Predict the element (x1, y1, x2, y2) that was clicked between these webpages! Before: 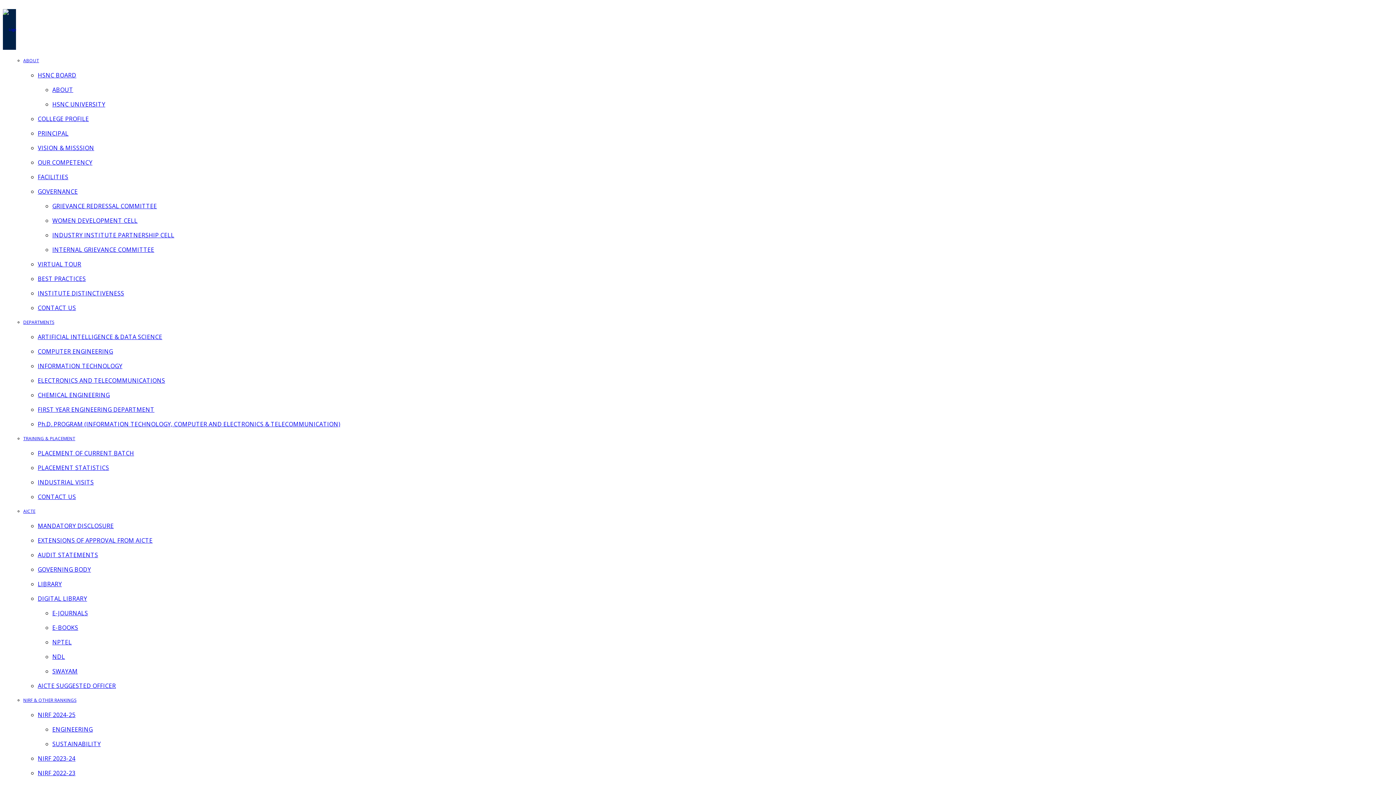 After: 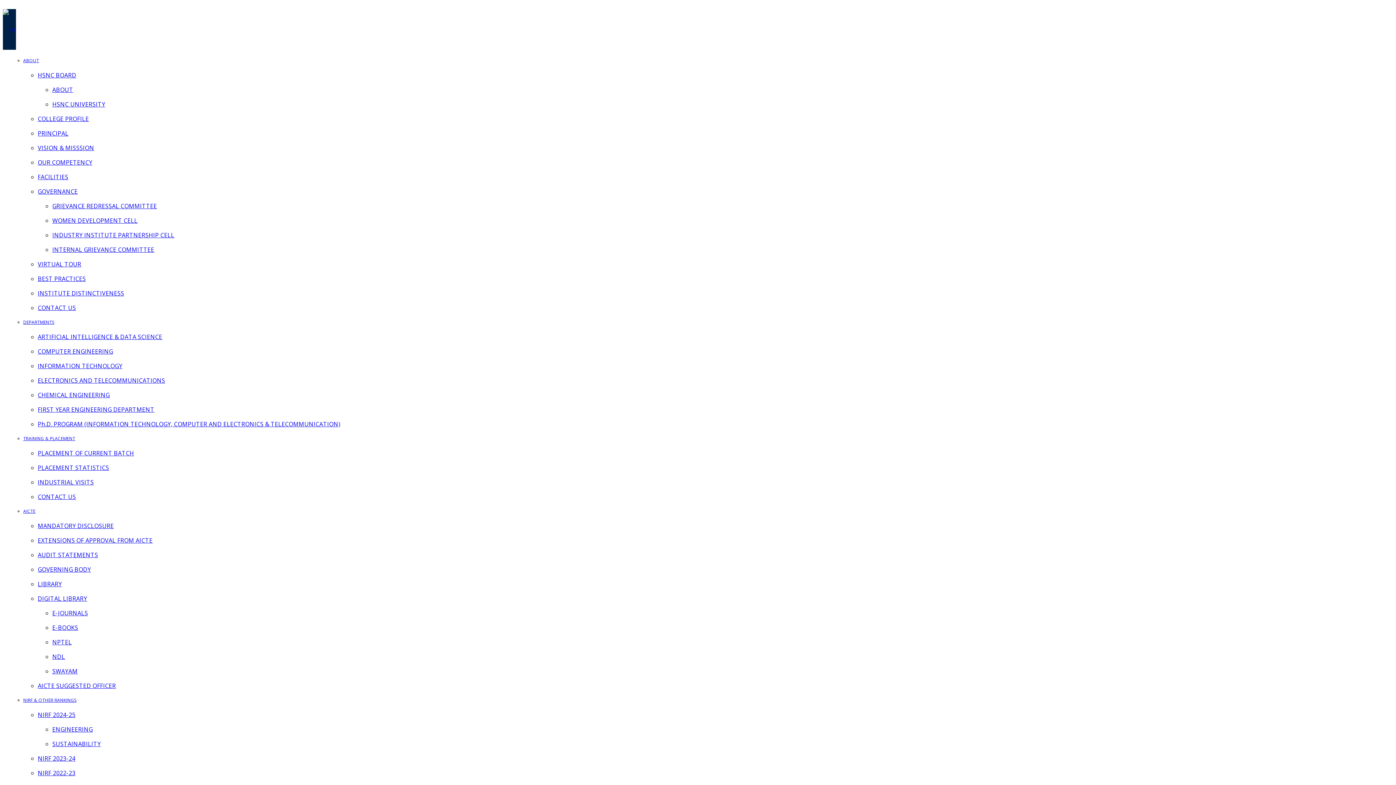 Action: label: INDUSTRY INSTITUTE PARTNERSHIP CELL bbox: (52, 231, 174, 239)